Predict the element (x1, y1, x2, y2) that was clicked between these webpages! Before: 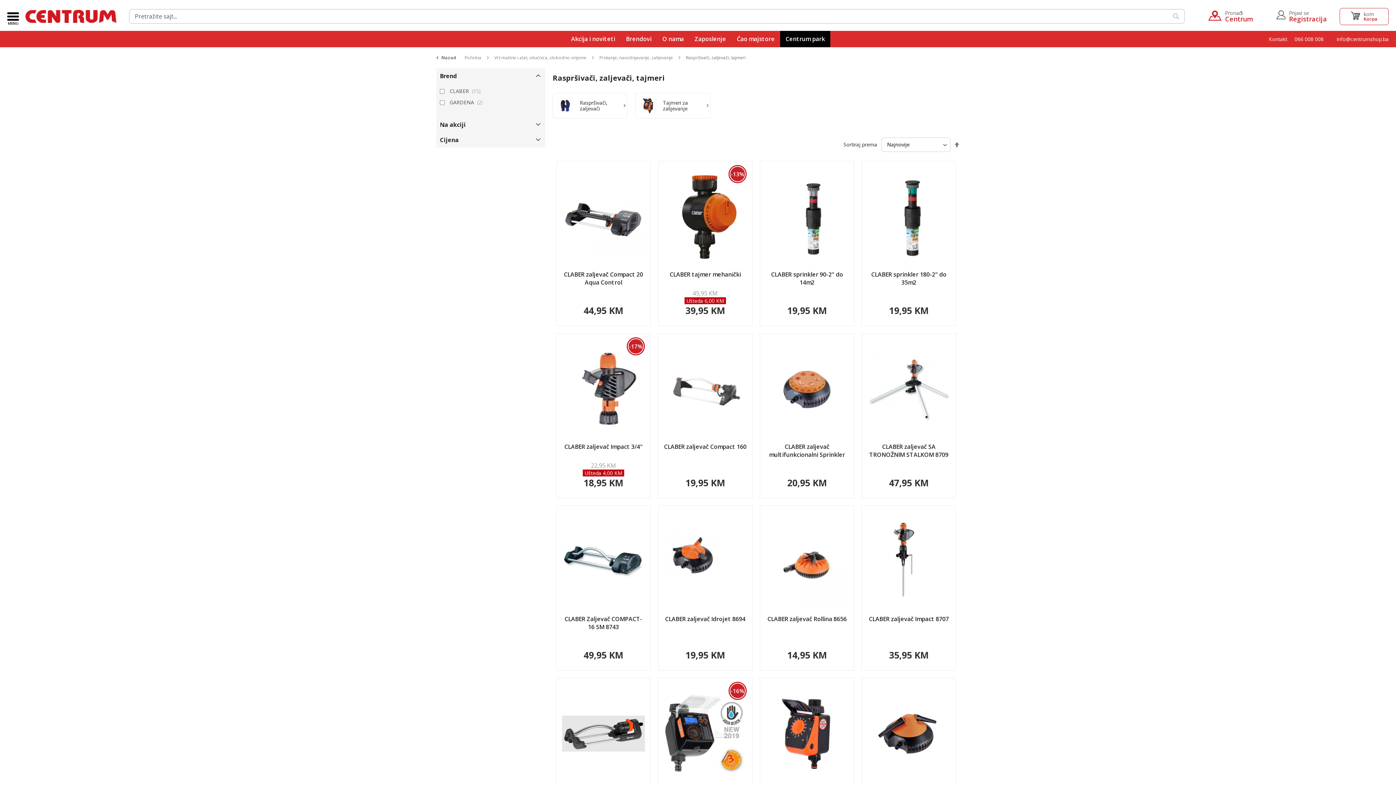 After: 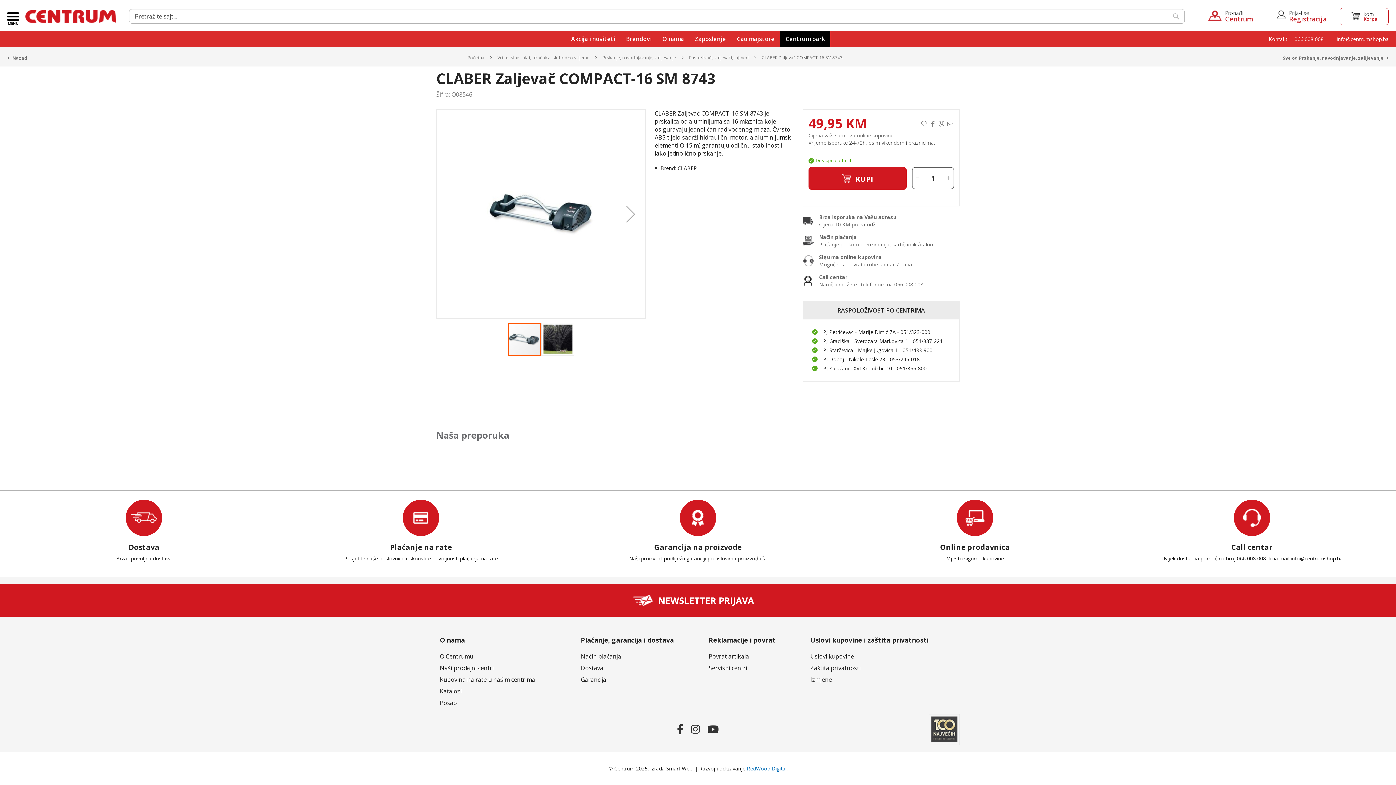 Action: bbox: (564, 615, 642, 631) label: CLABER Zaljevač COMPACT-16 SM 8743